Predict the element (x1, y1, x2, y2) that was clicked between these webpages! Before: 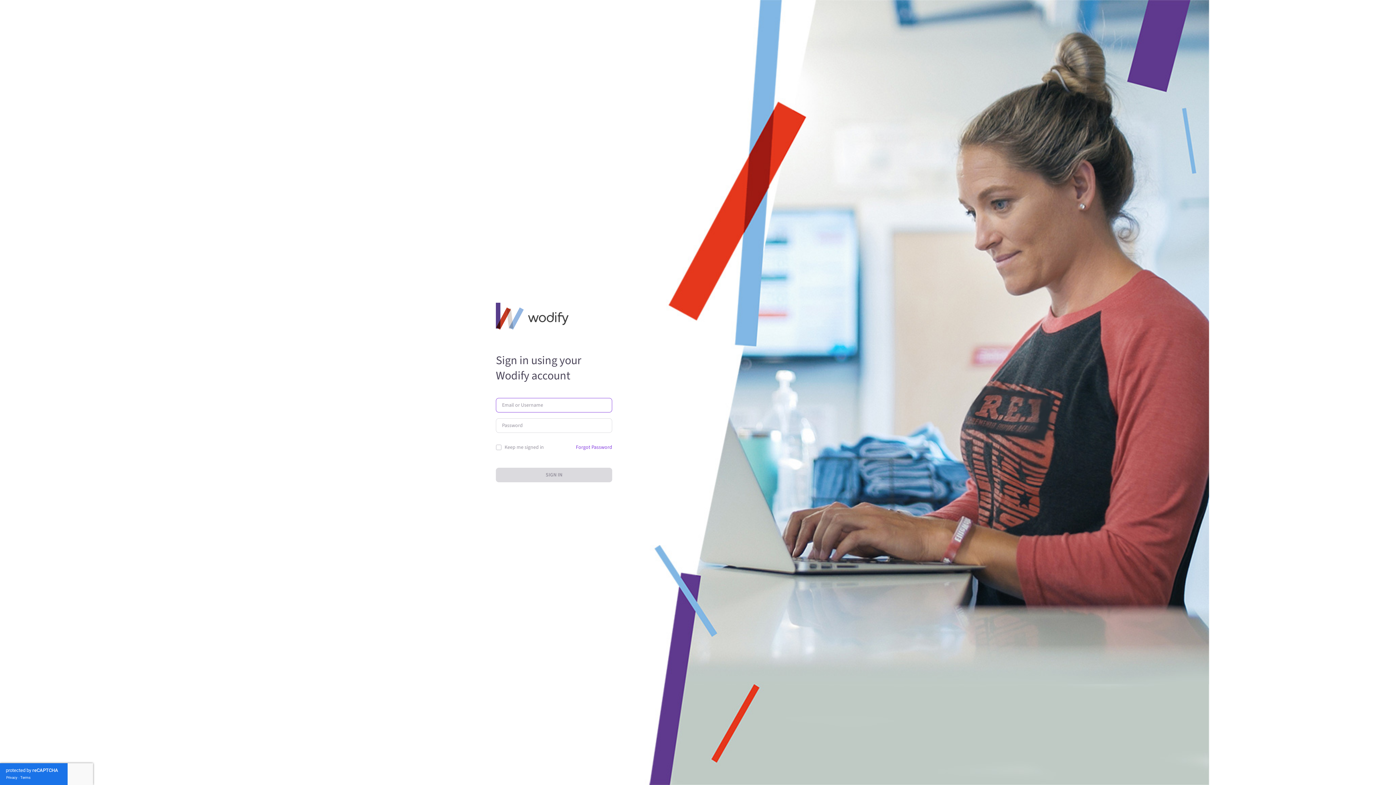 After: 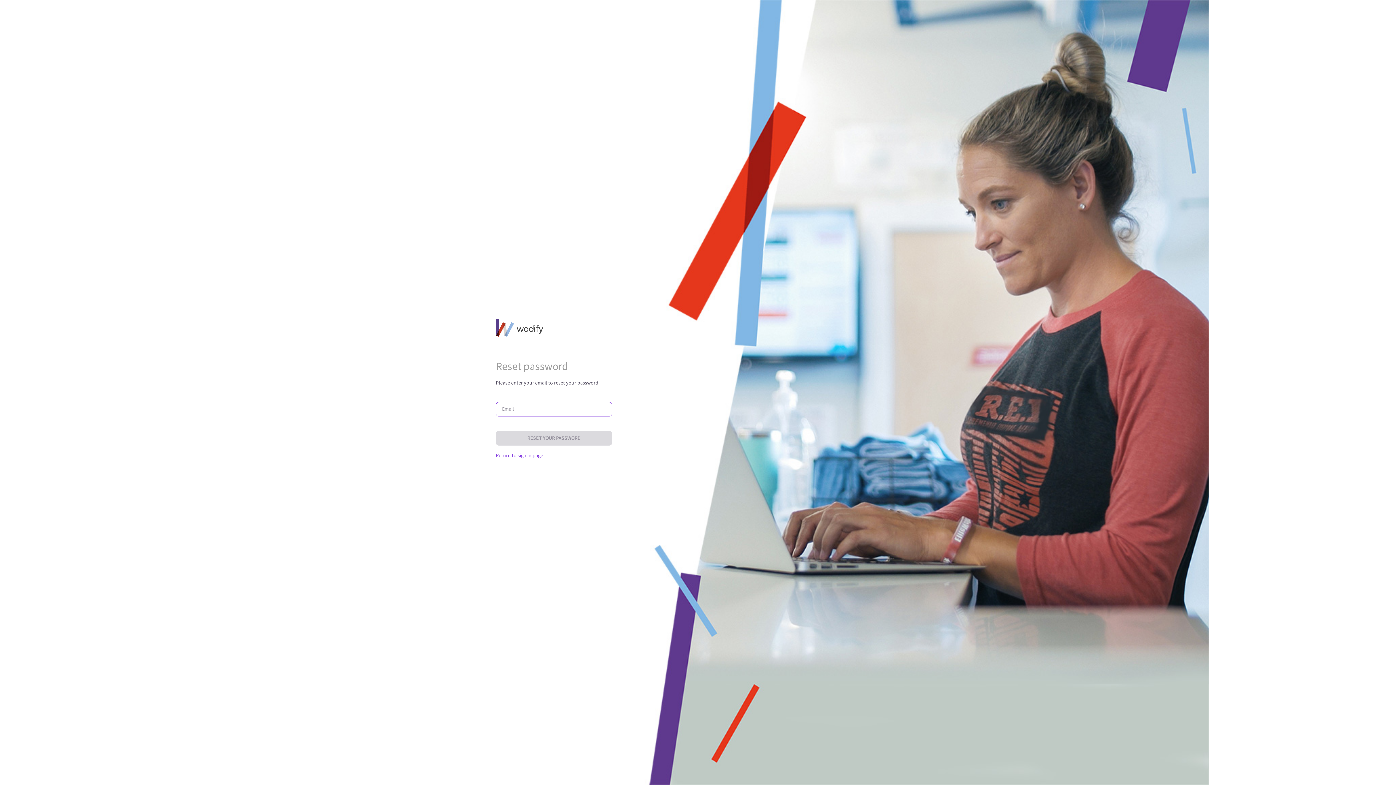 Action: label: Forgot Password bbox: (576, 441, 612, 453)